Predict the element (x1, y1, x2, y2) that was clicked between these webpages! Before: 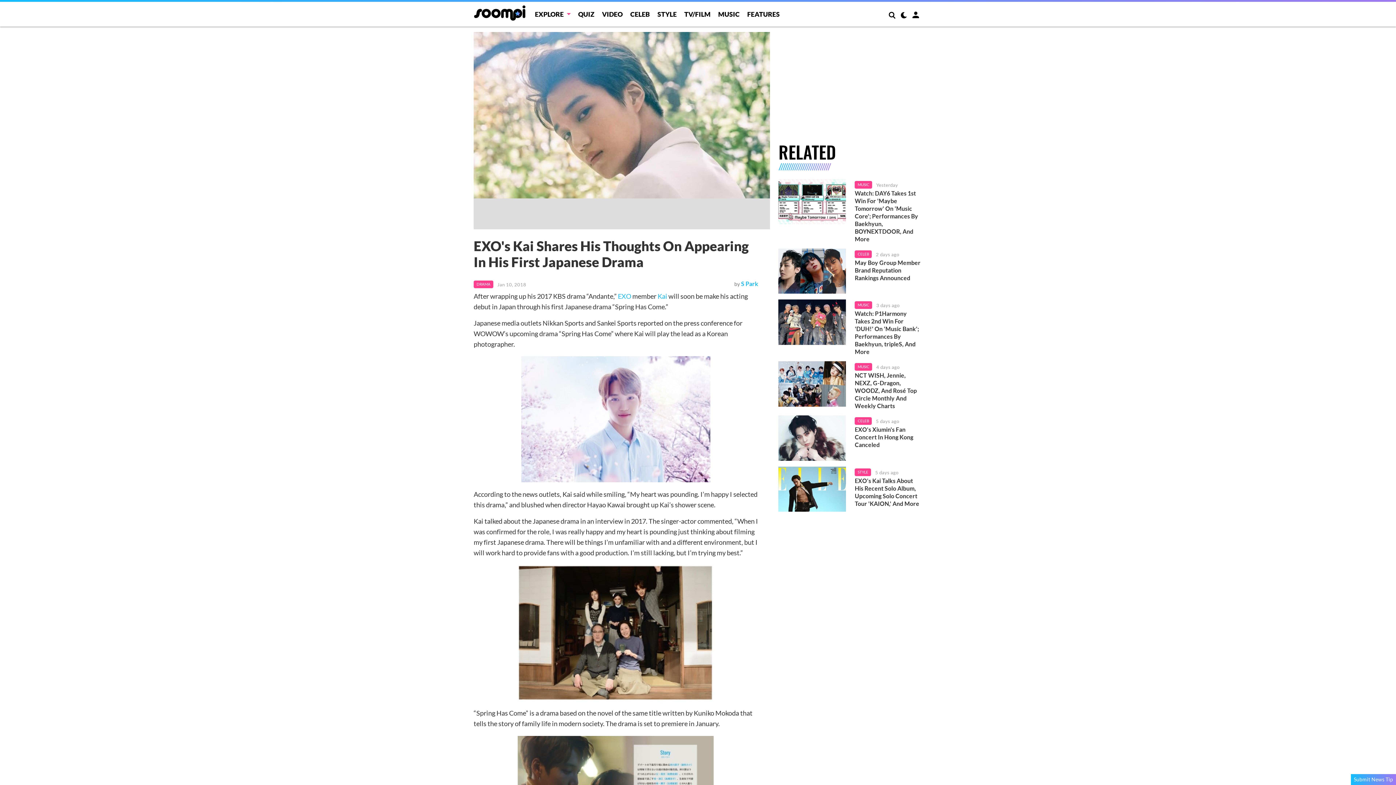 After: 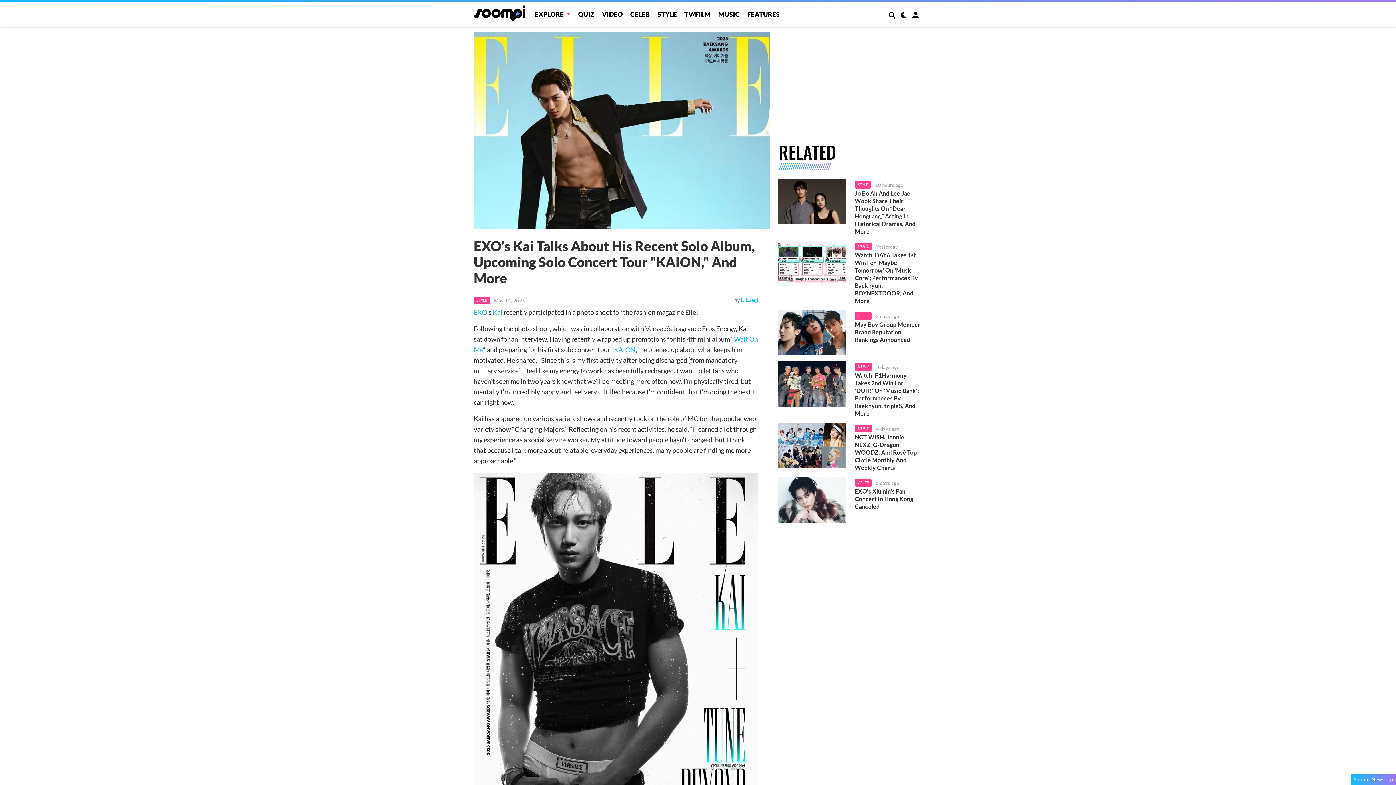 Action: label: EXO’s Kai Talks About His Recent Solo Album, Upcoming Solo Concert Tour 'KAION,' And More bbox: (855, 476, 922, 507)